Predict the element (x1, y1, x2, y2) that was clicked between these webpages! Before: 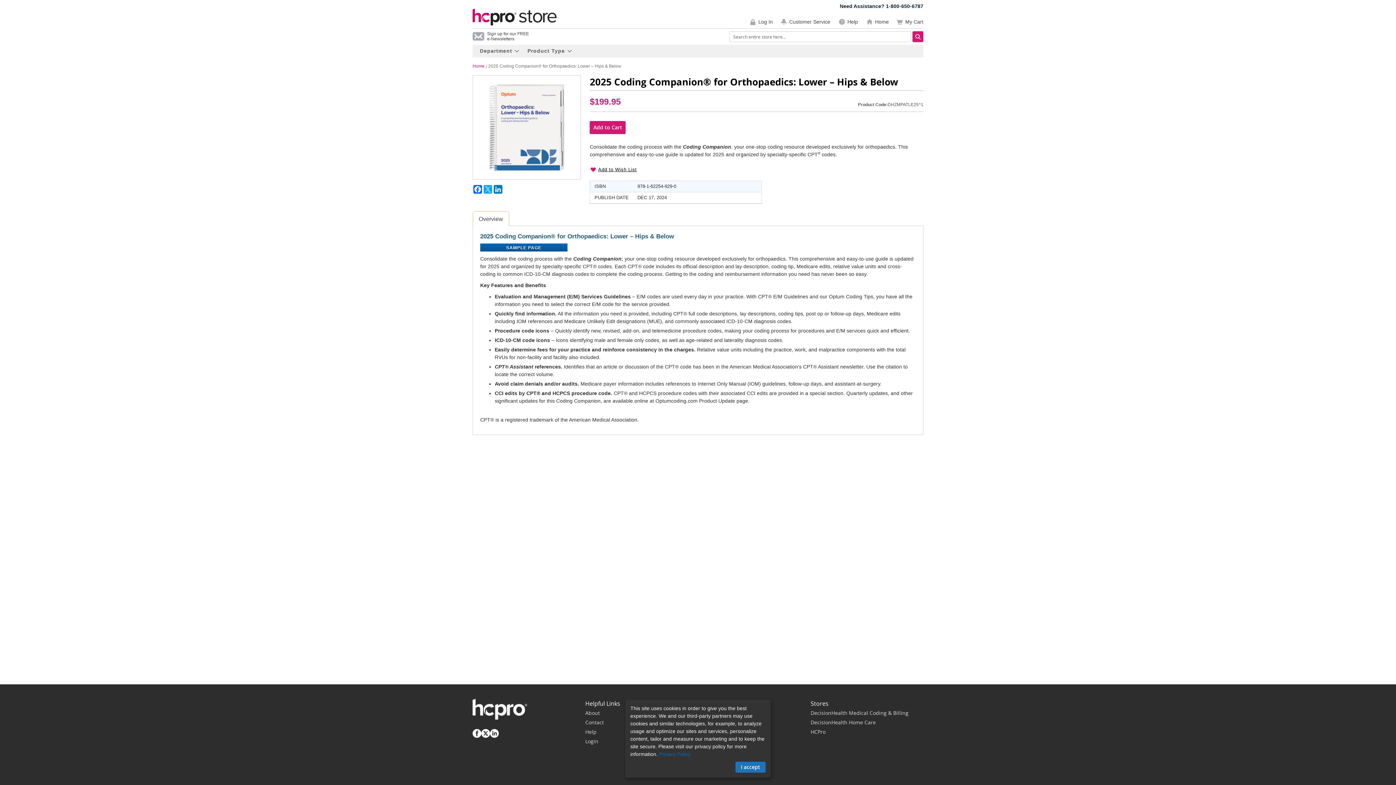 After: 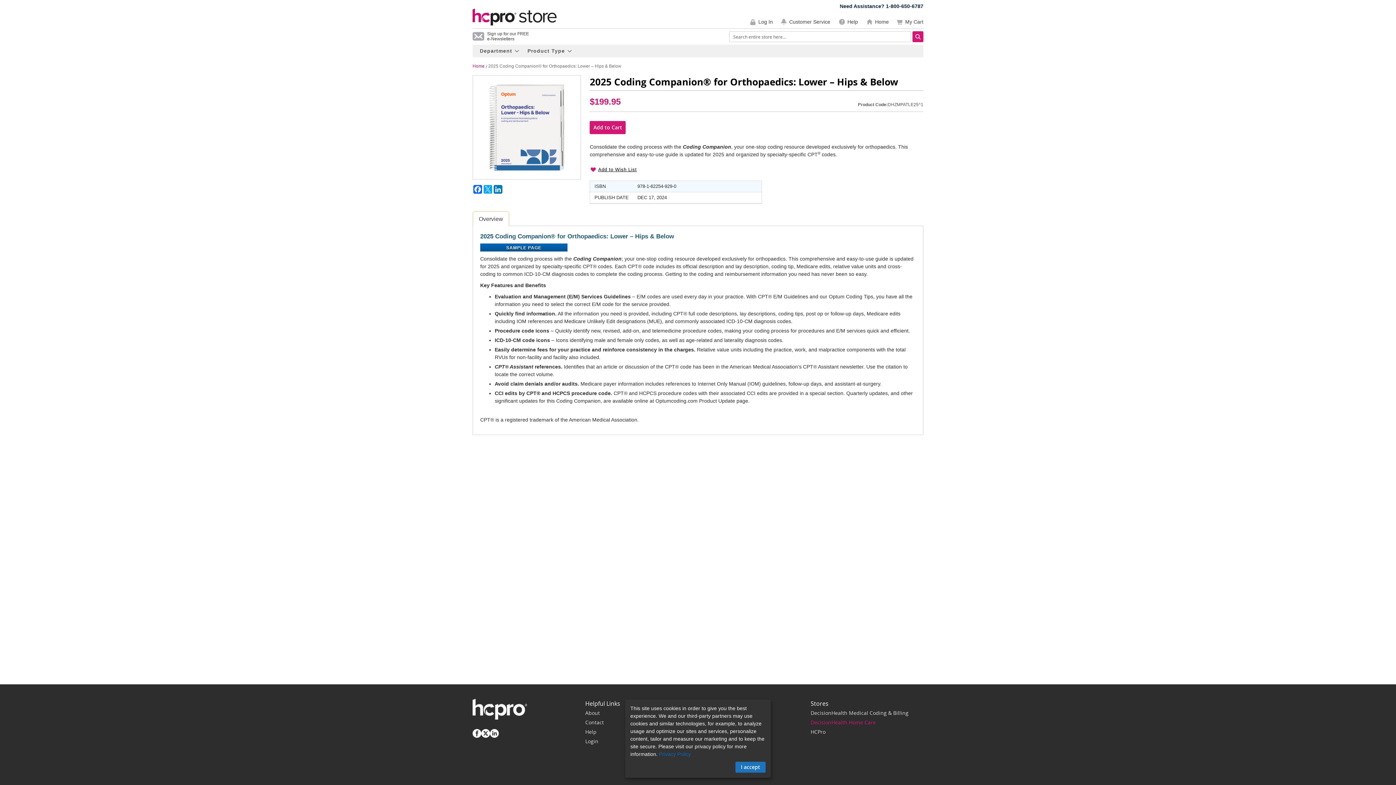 Action: label: DecisionHealth Home Care bbox: (810, 719, 876, 726)